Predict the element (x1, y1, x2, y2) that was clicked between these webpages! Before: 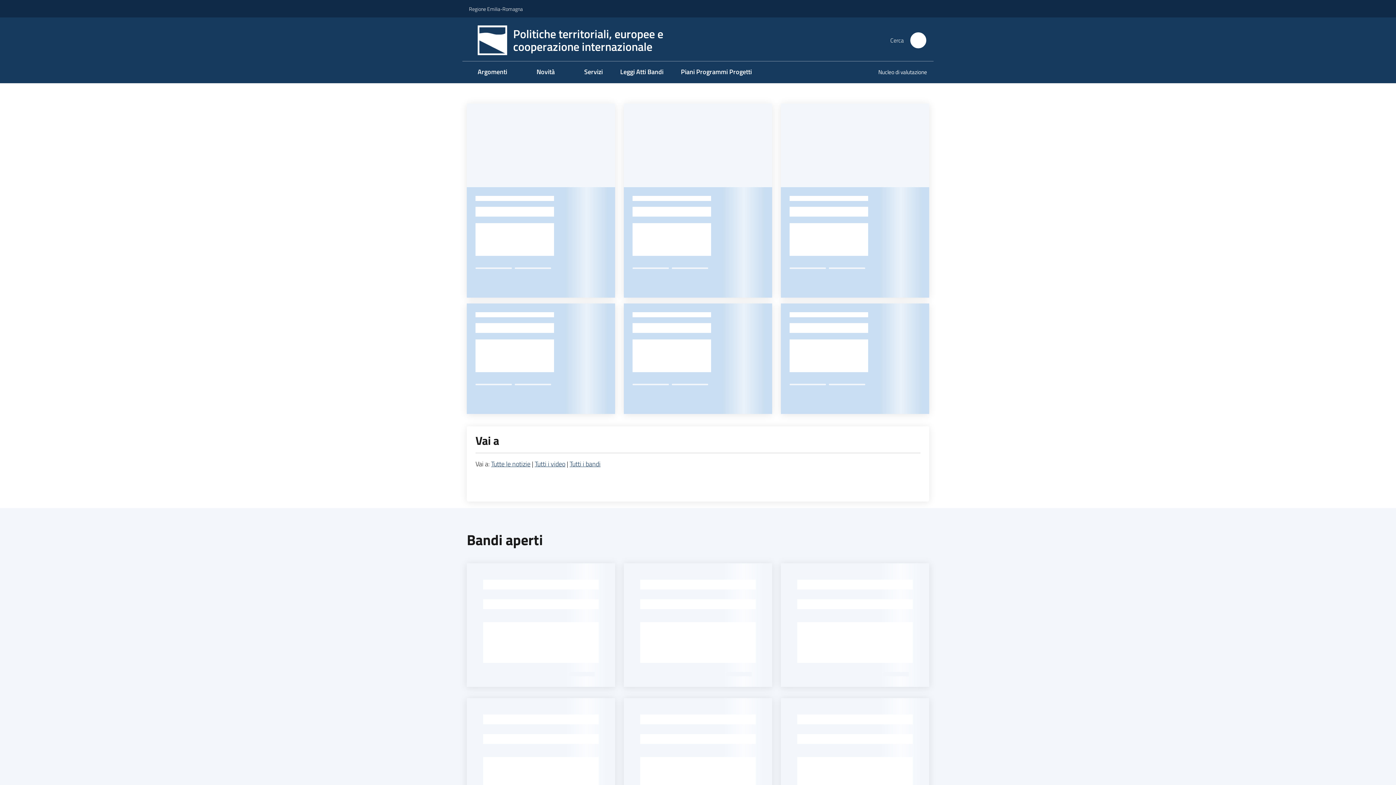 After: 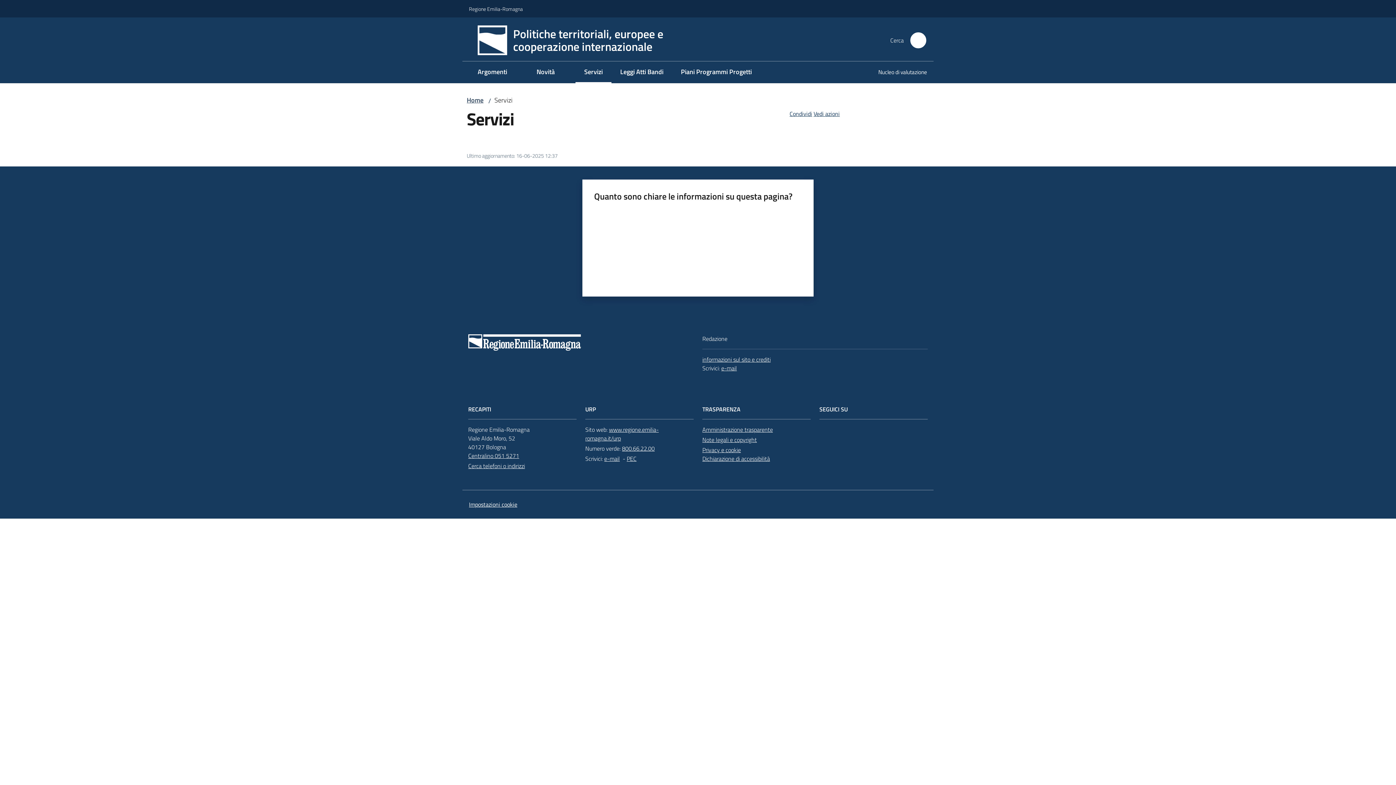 Action: bbox: (575, 61, 611, 83) label: Servizi